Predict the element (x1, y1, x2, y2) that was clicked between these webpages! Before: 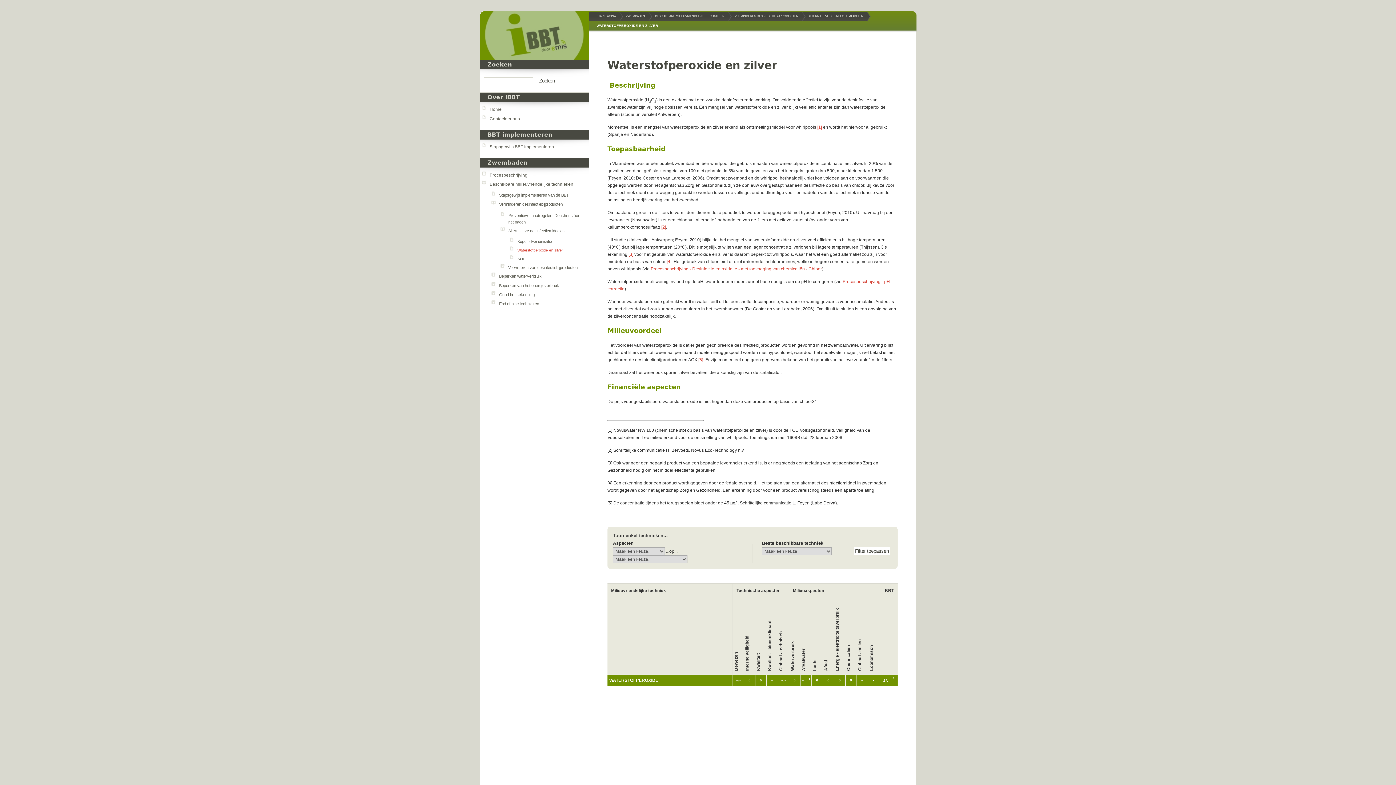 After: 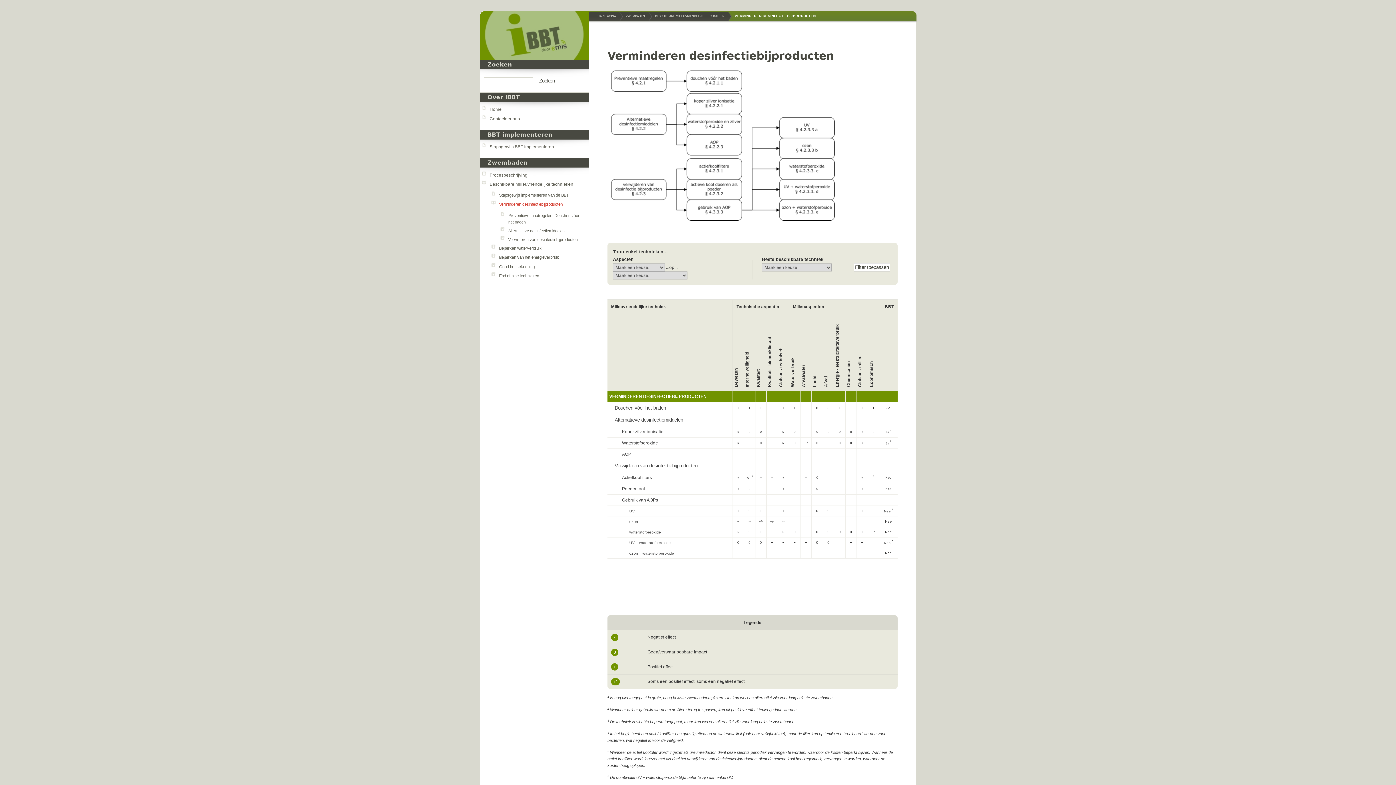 Action: bbox: (499, 202, 562, 206) label: Verminderen desinfectiebijproducten